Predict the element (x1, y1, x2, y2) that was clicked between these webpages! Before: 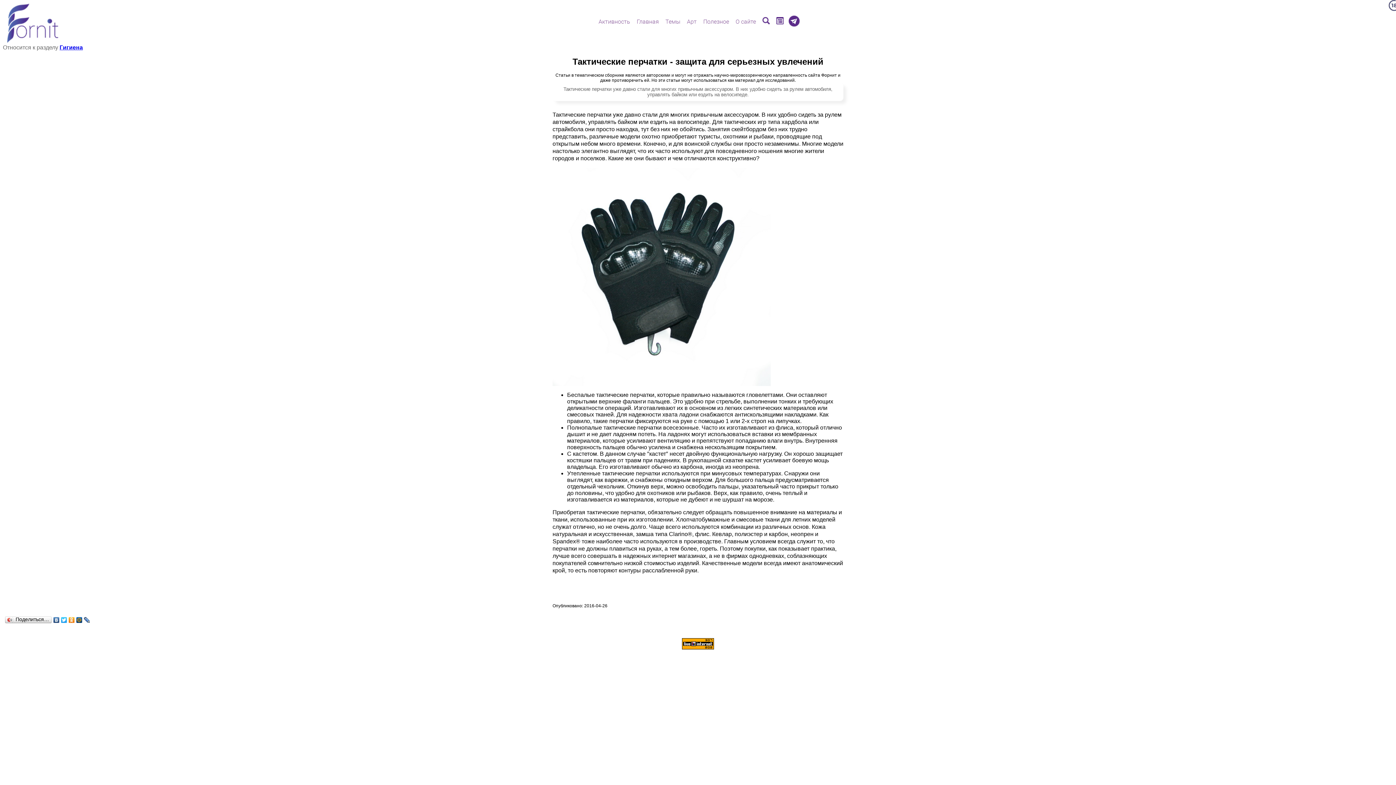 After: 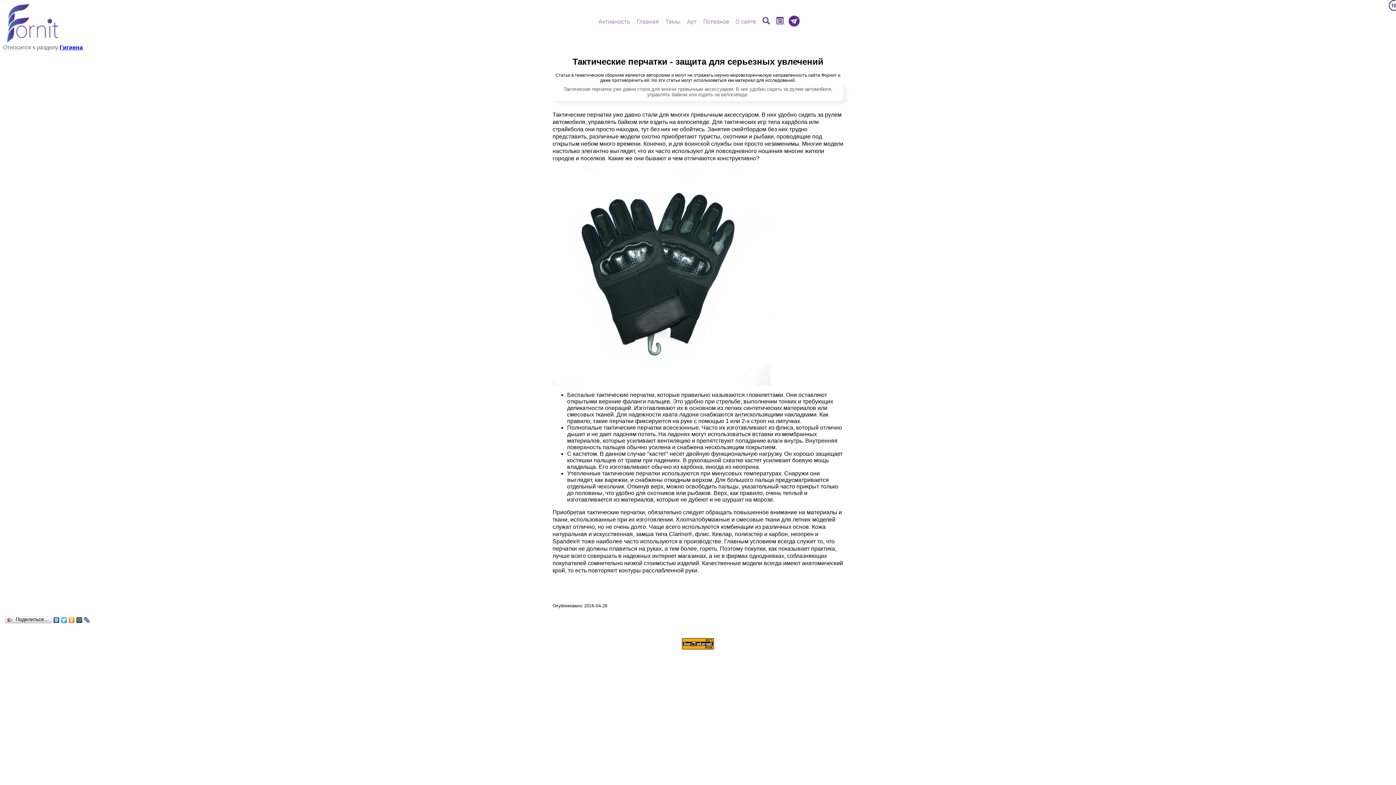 Action: bbox: (60, 615, 68, 625)